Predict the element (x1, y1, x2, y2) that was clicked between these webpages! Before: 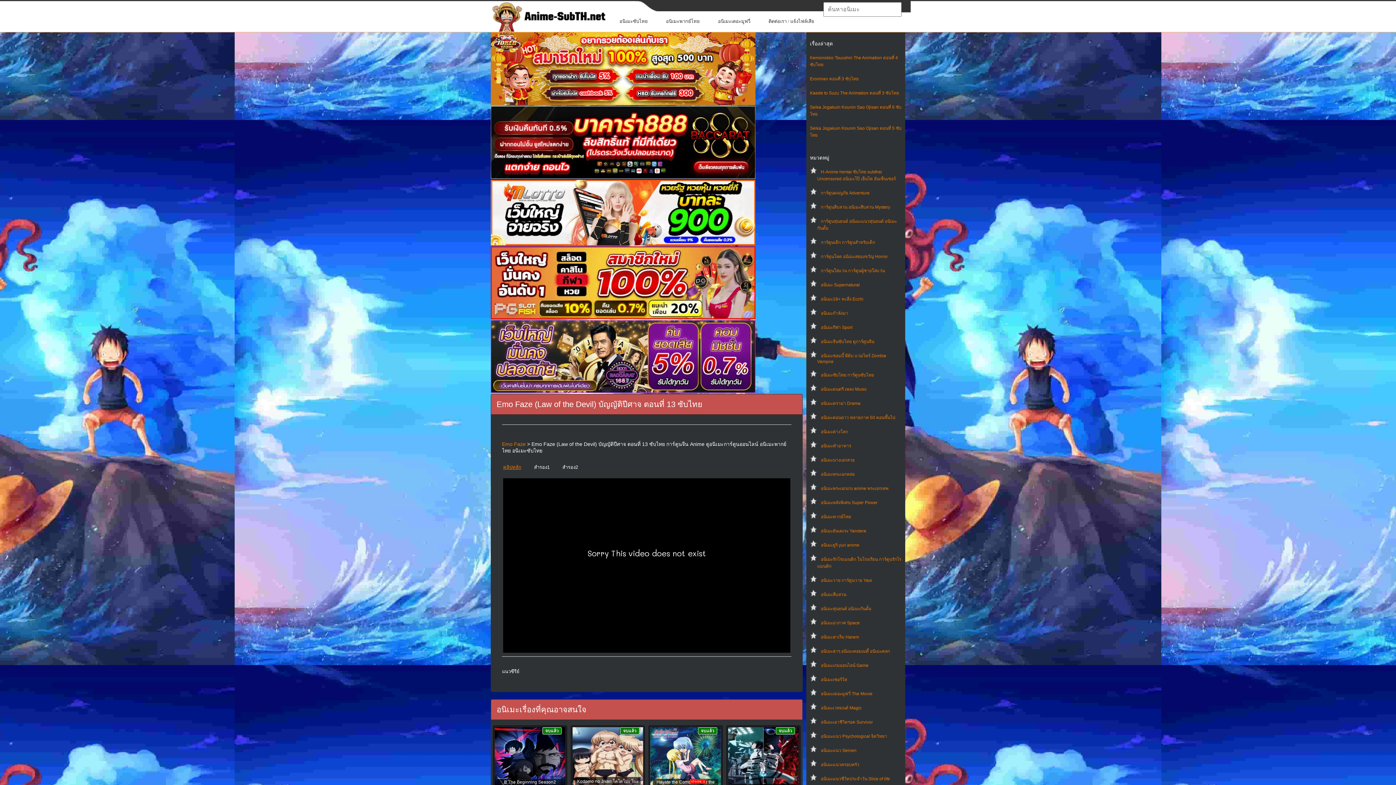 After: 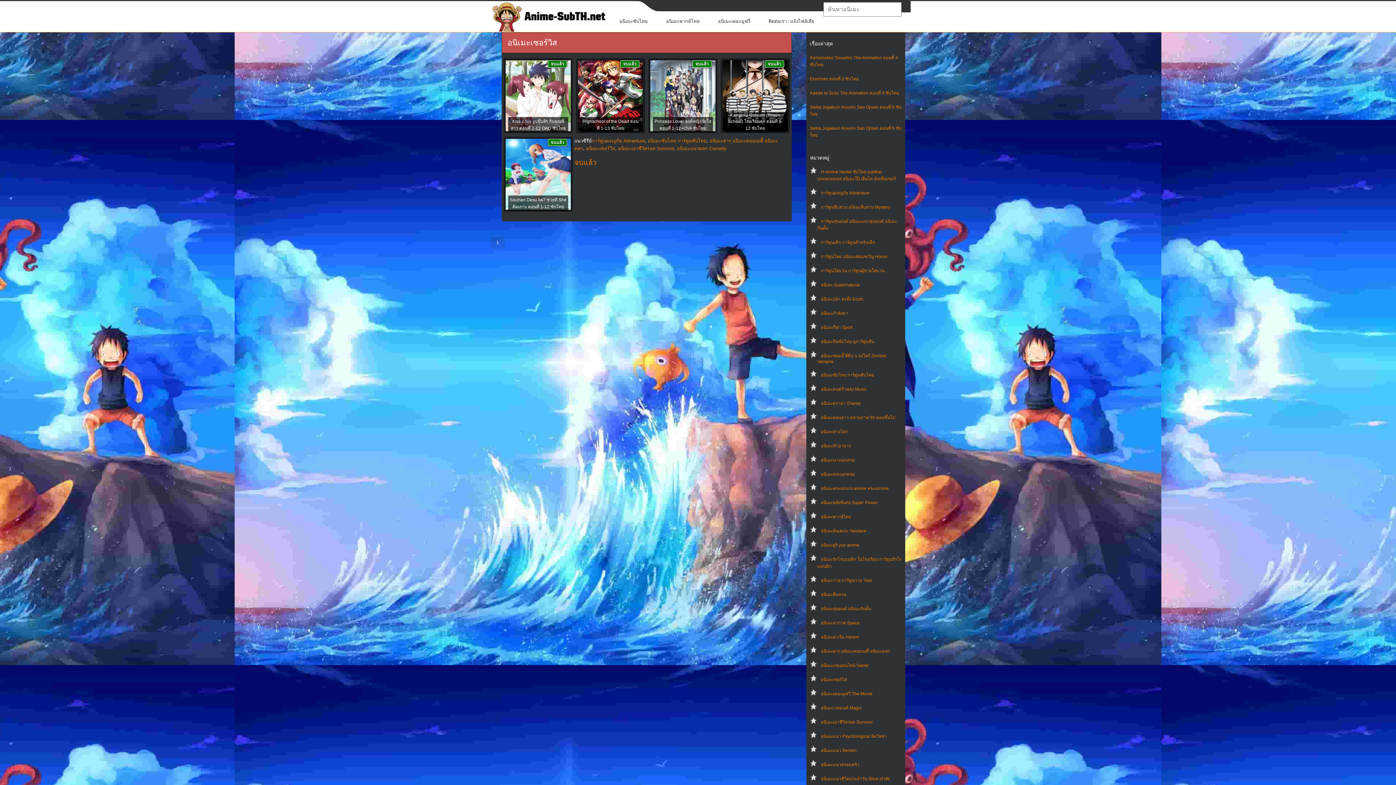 Action: bbox: (821, 677, 847, 682) label: อนิเมะเซอร์วิส